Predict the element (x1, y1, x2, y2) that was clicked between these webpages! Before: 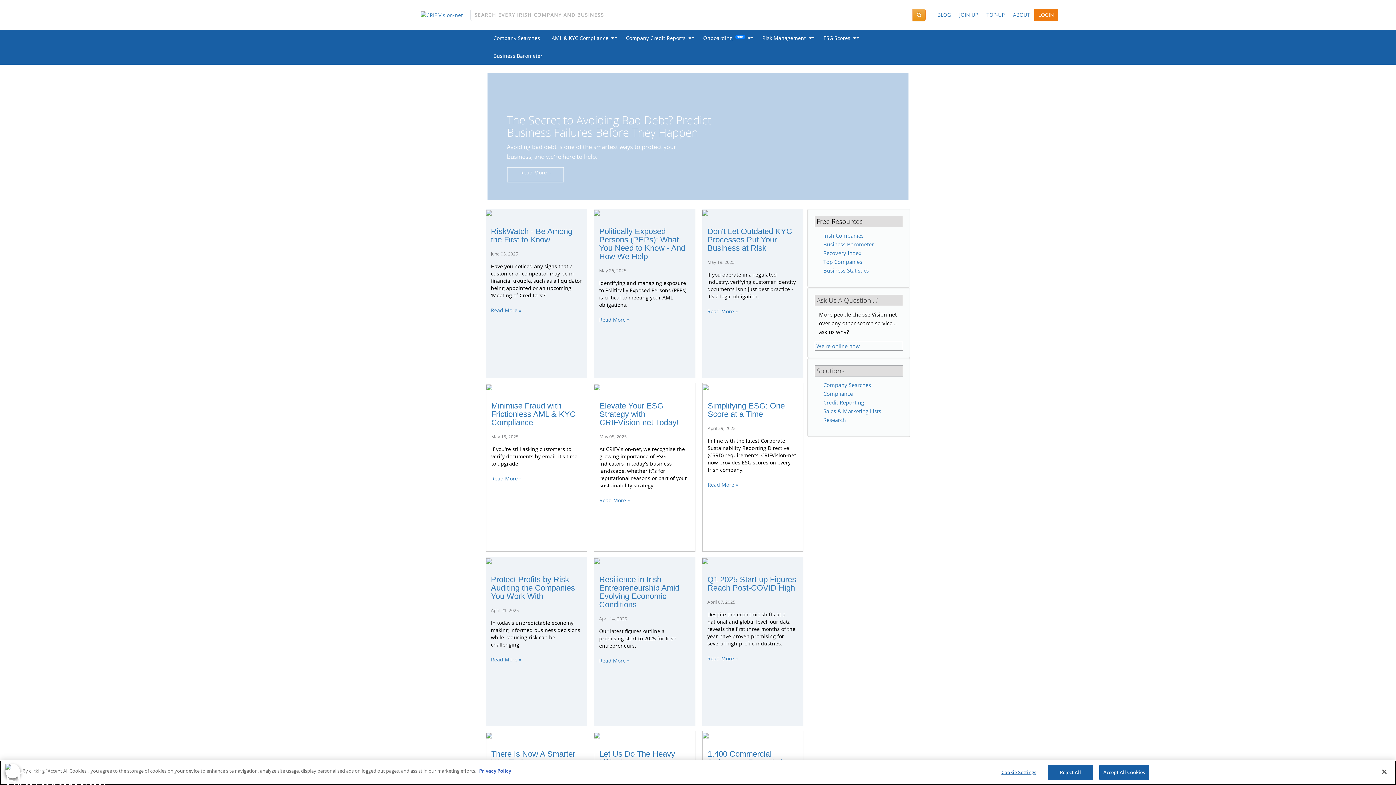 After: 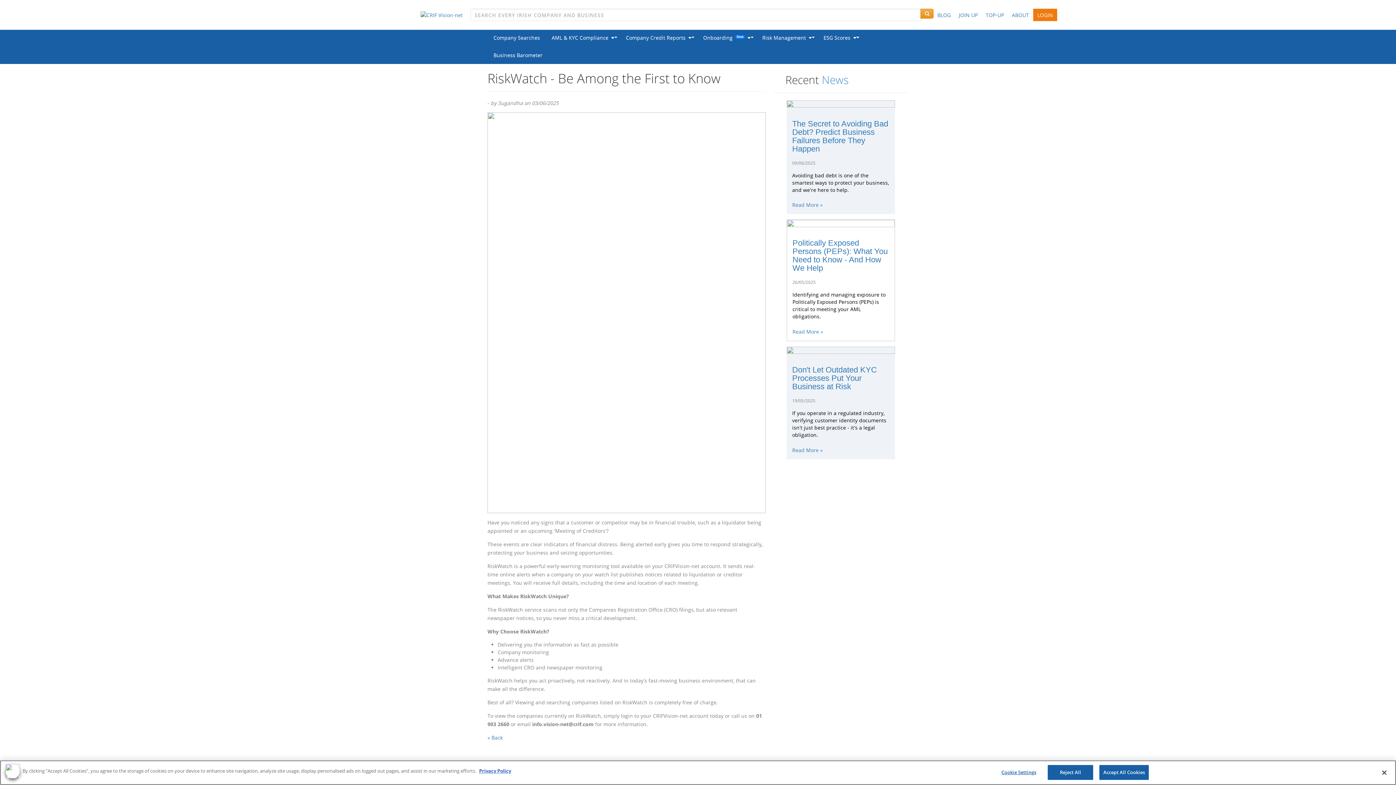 Action: bbox: (486, 208, 587, 216)